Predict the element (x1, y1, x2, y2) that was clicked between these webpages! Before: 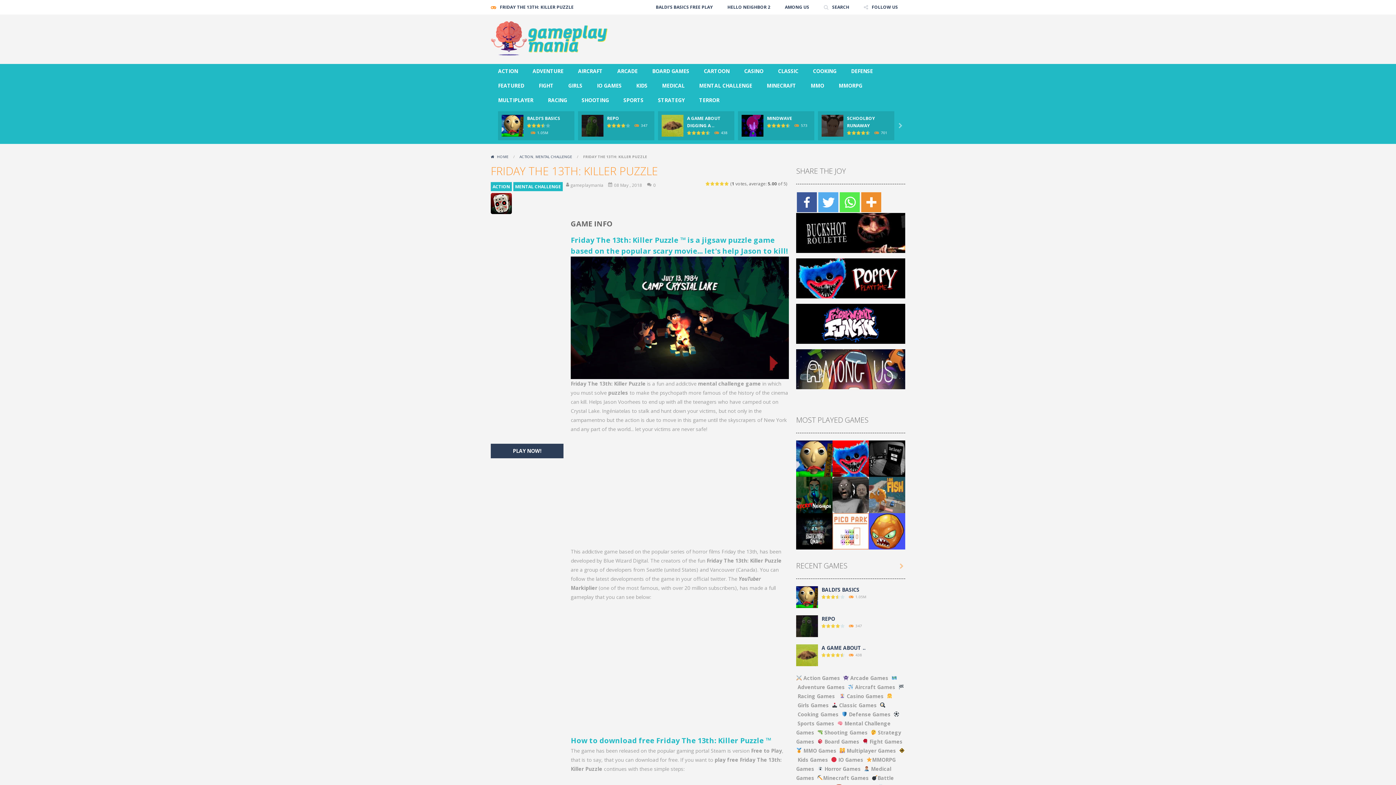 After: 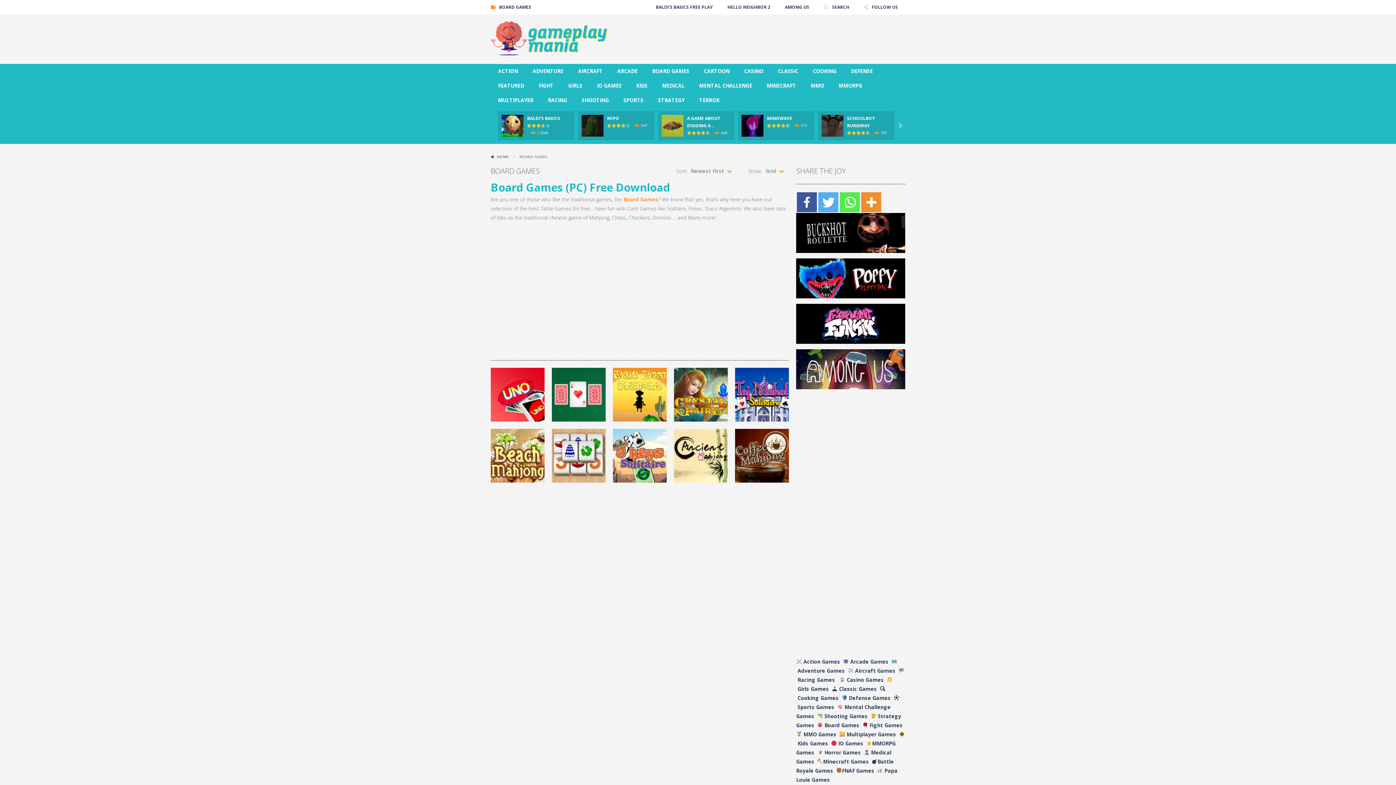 Action: bbox: (824, 738, 859, 745) label: Board Games